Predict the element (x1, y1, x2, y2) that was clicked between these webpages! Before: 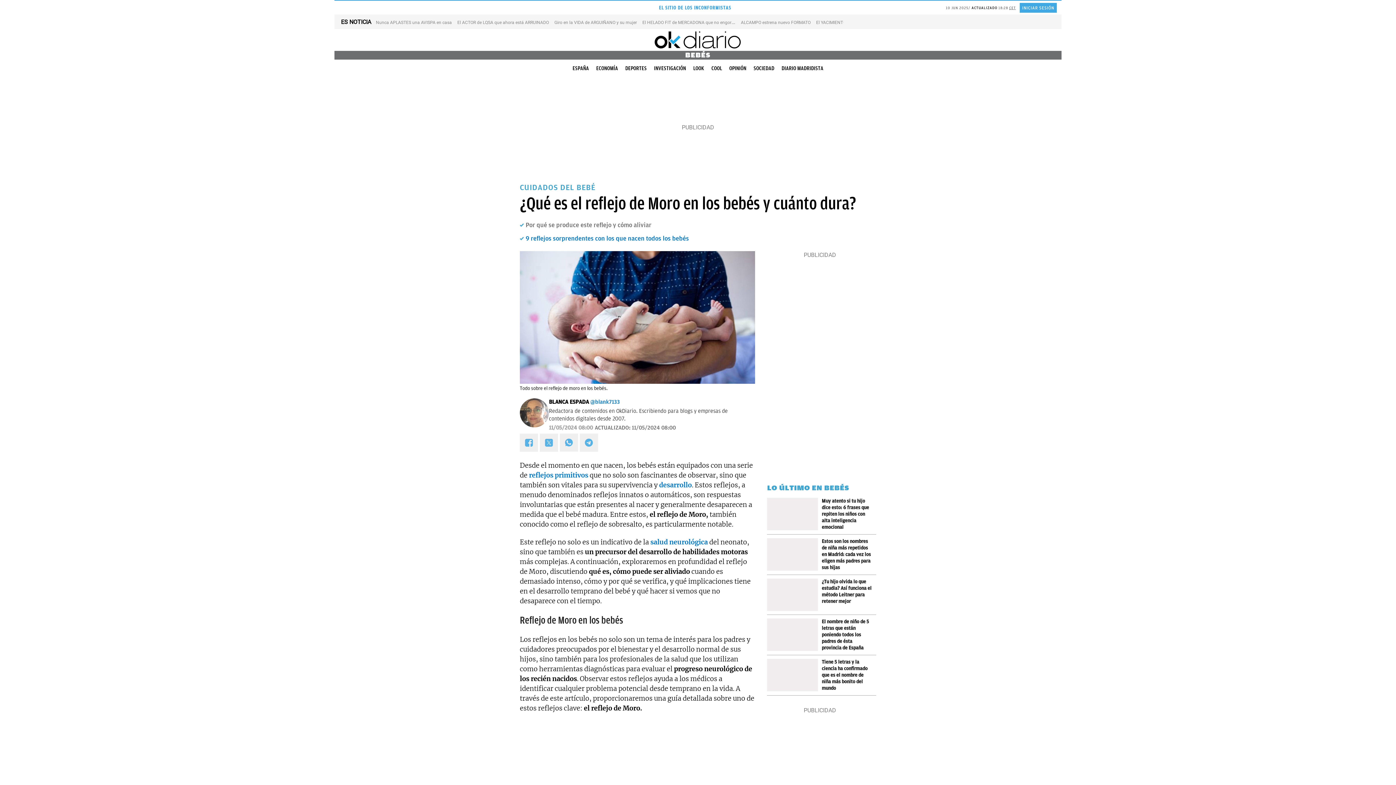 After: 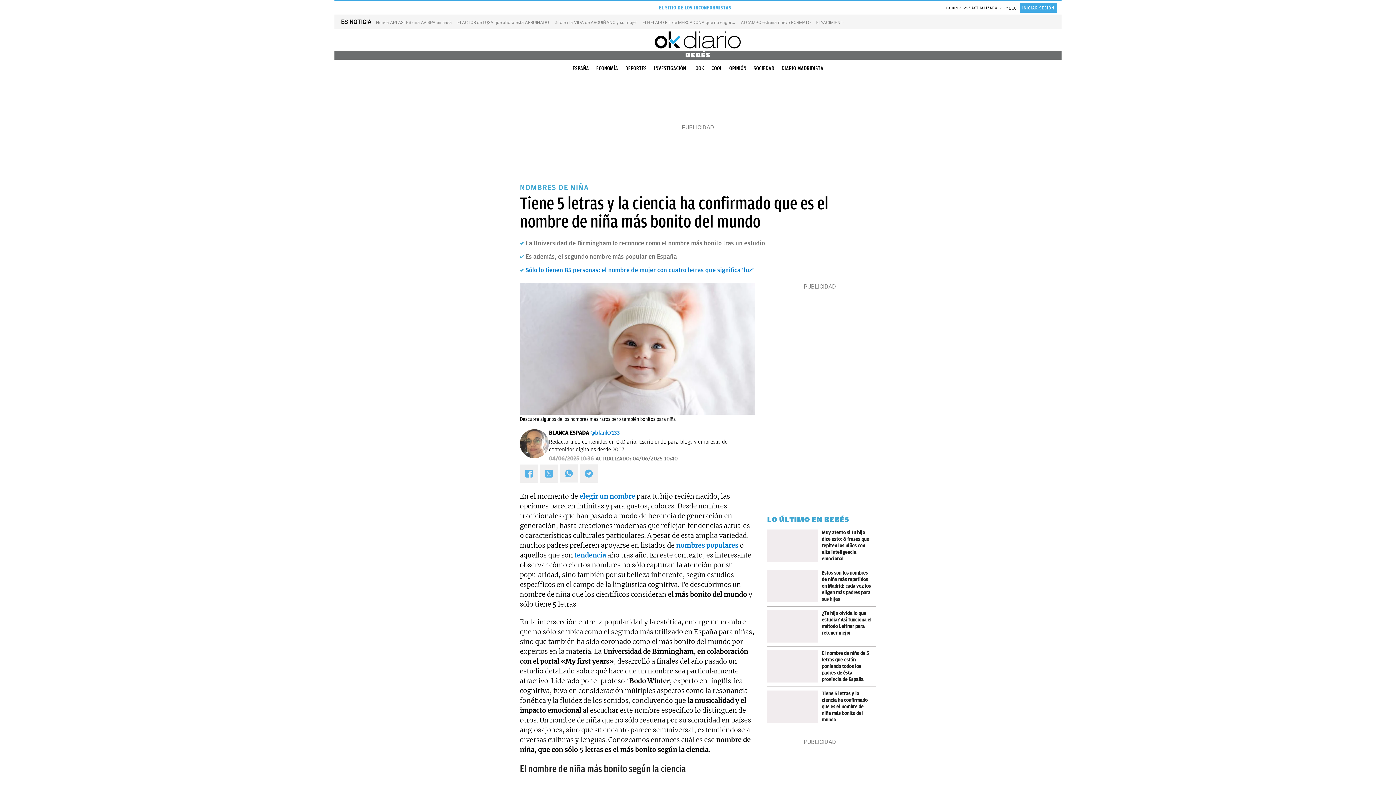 Action: bbox: (821, 659, 876, 692) label: Tiene 5 letras y la ciencia ha confirmado que es el nombre de niña más bonito del mundo